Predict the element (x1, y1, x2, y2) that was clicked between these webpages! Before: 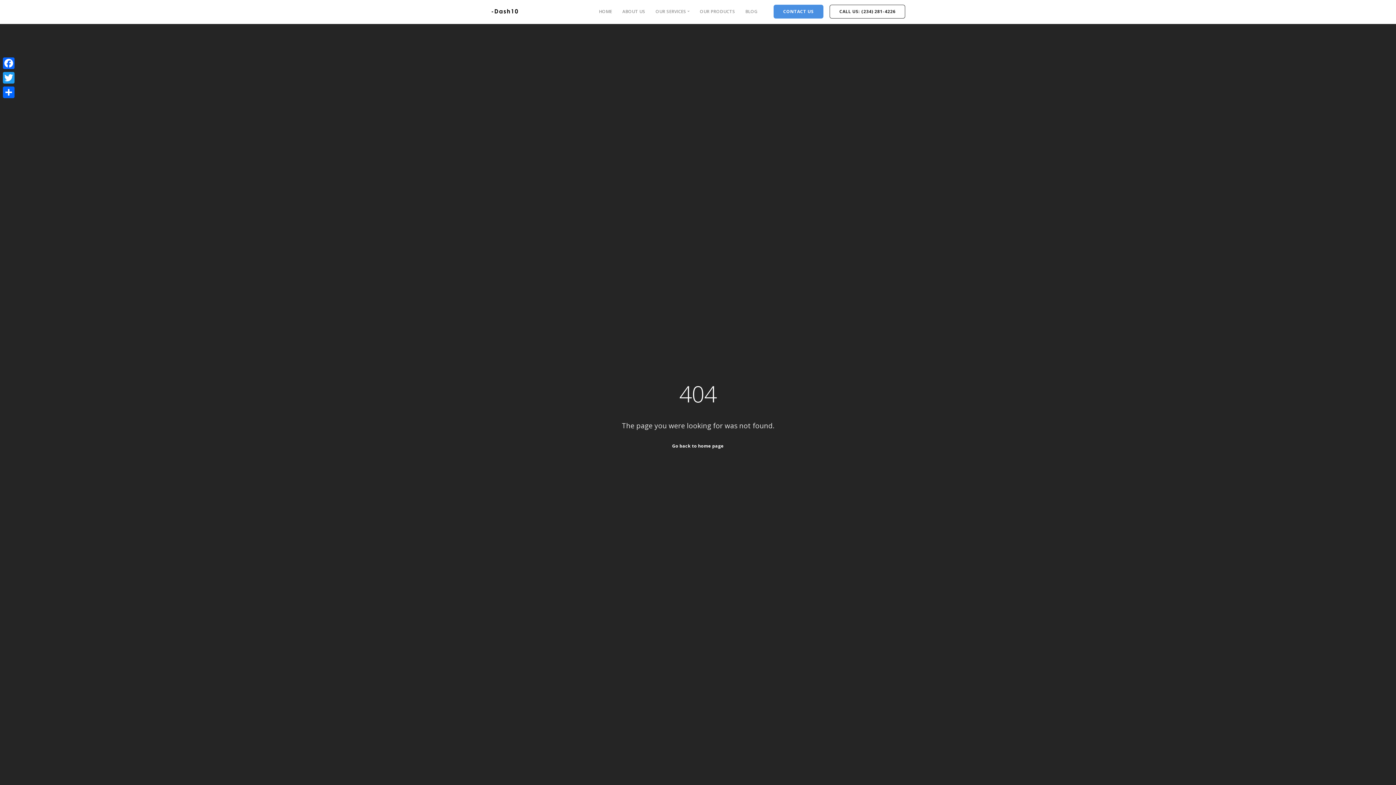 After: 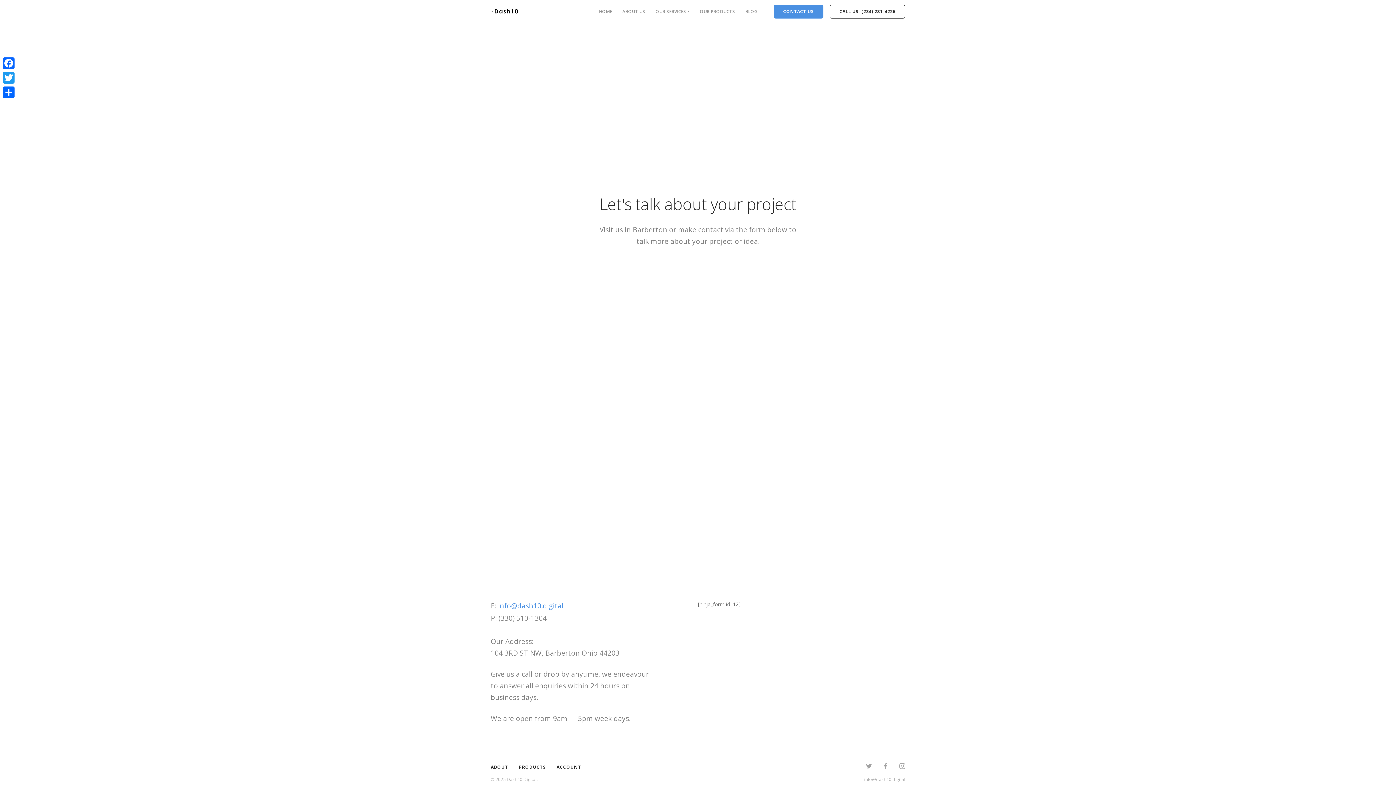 Action: label: CONTACT US bbox: (773, 4, 823, 18)